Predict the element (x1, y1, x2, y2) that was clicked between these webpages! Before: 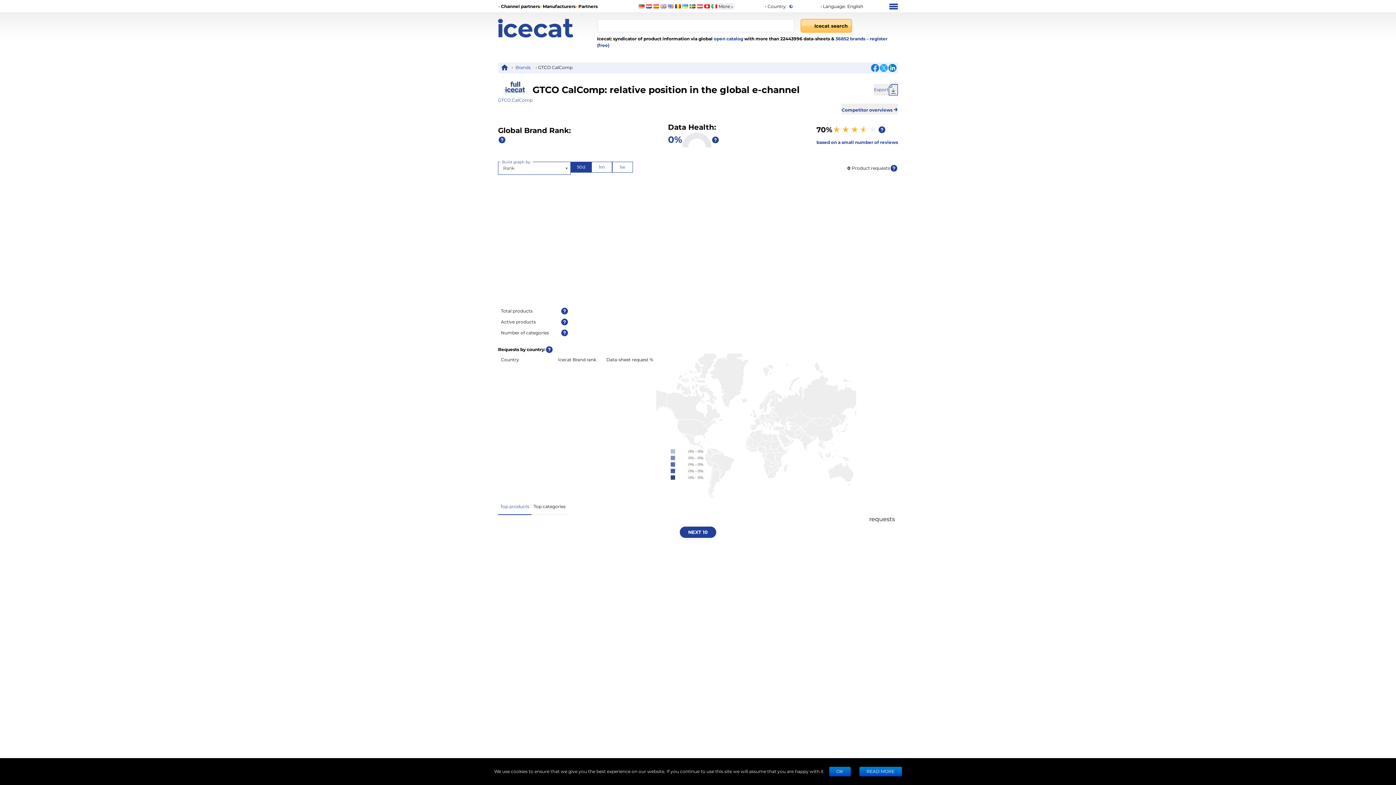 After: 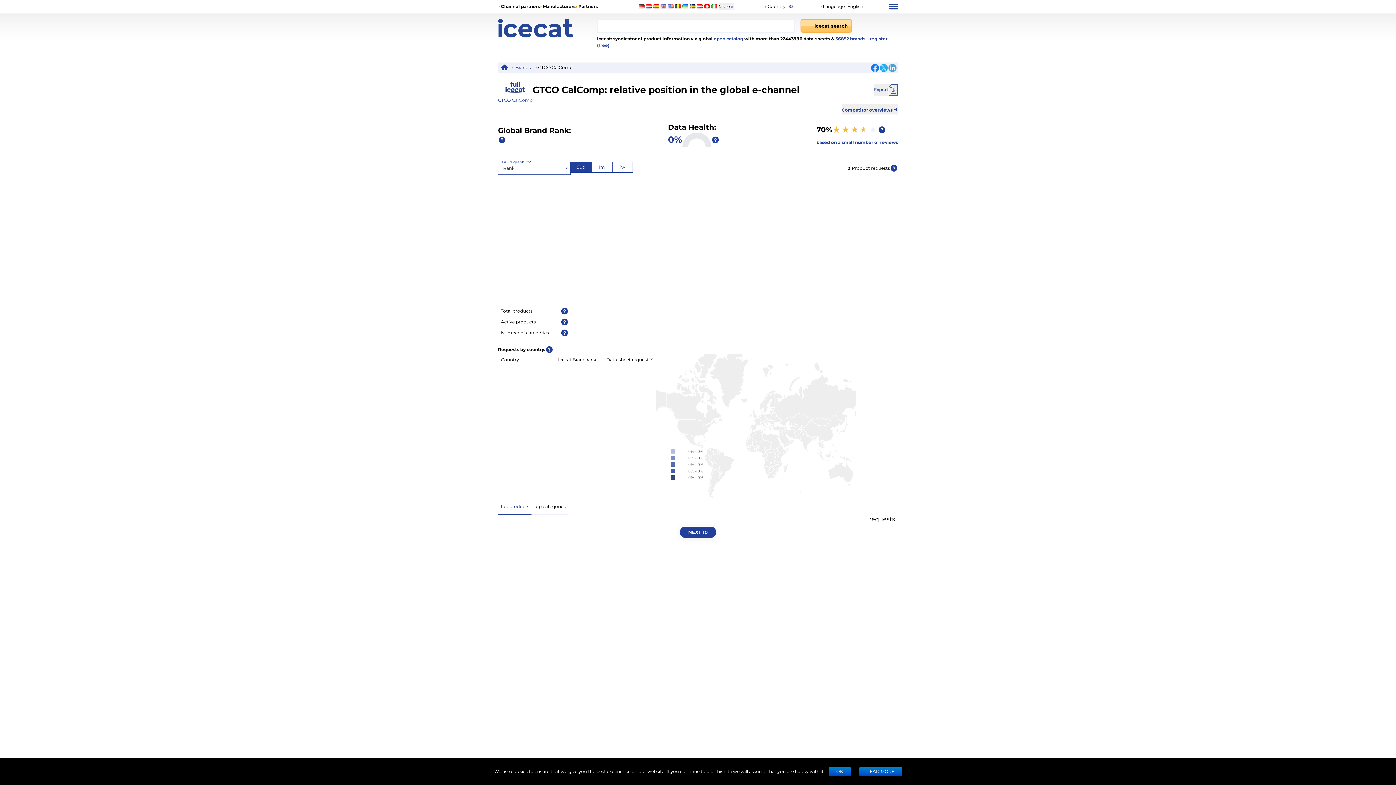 Action: bbox: (888, 64, 896, 72)